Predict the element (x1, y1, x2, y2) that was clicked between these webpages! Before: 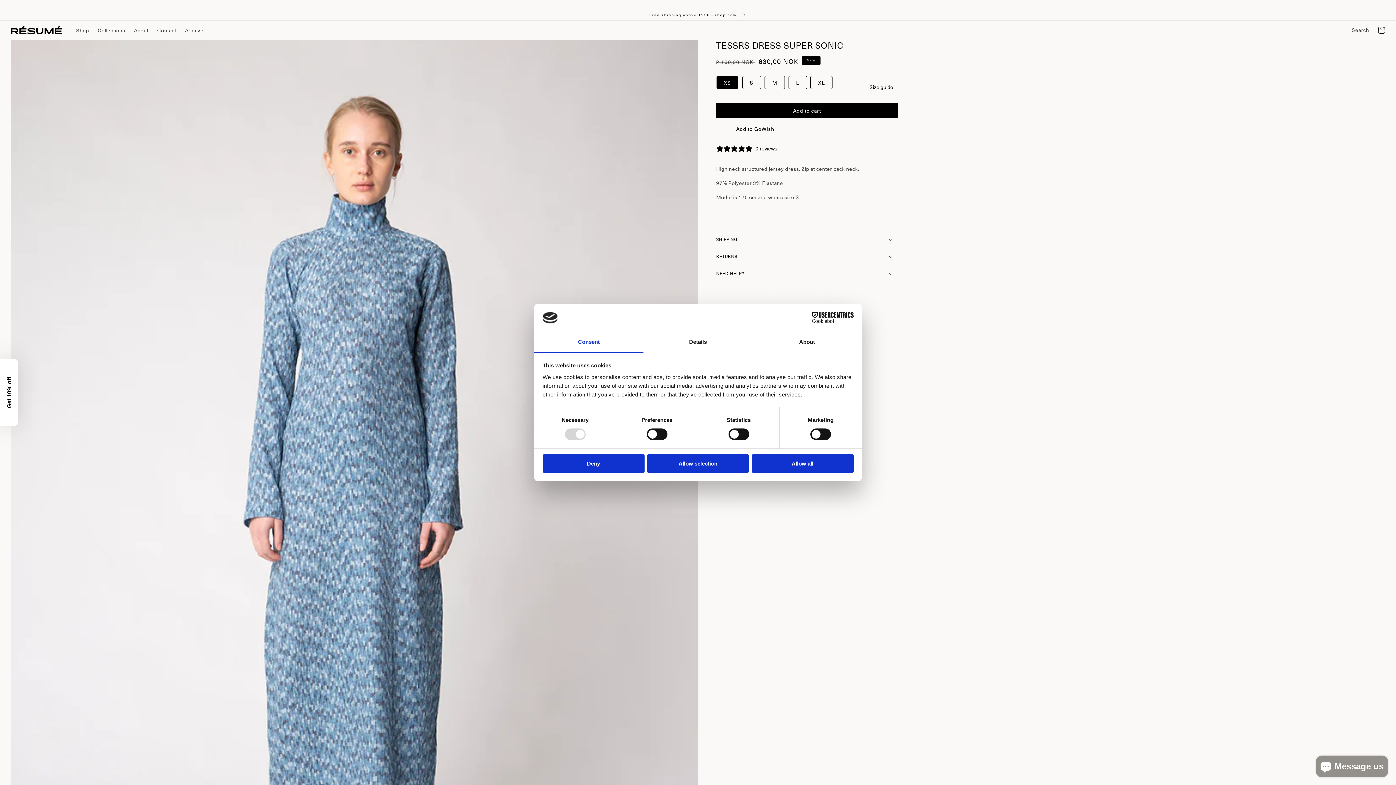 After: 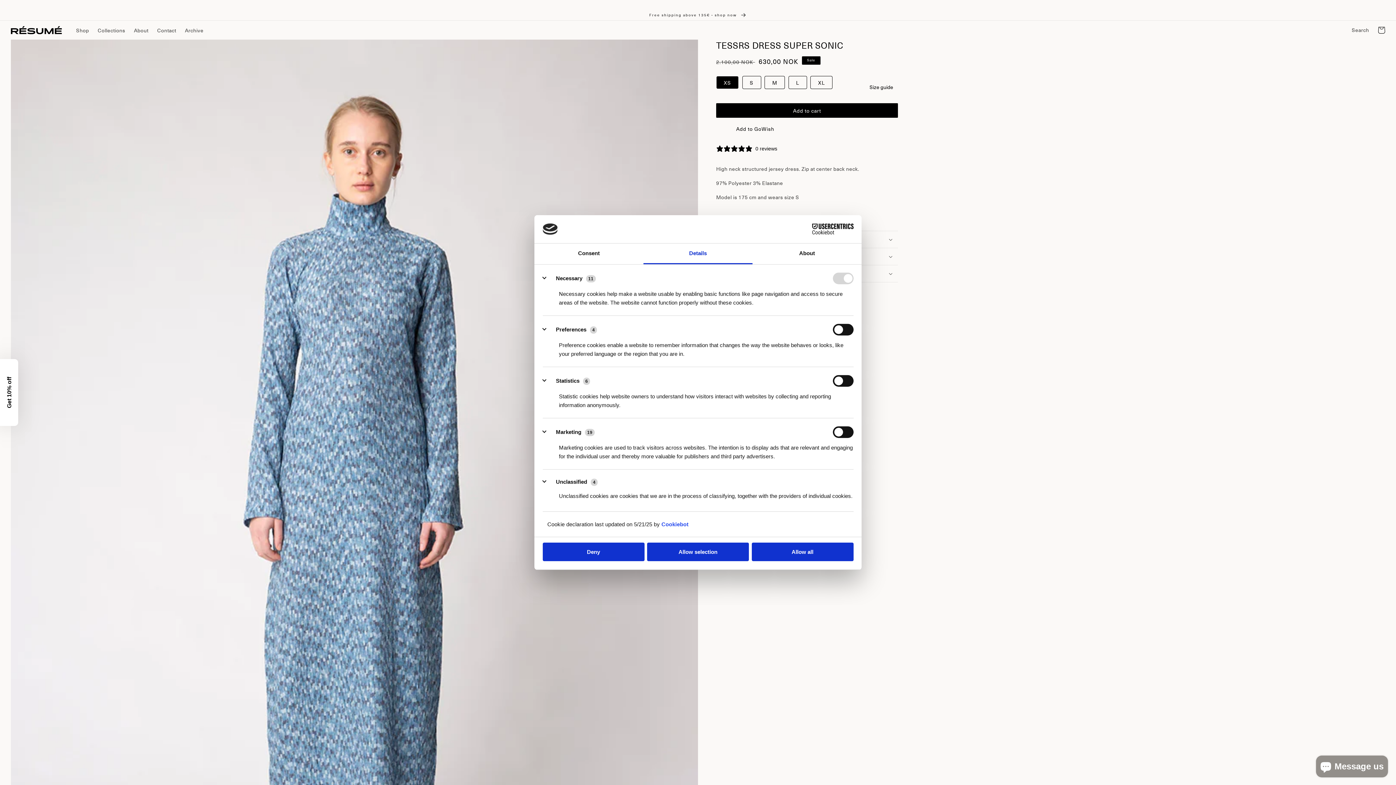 Action: label: Details bbox: (643, 332, 752, 353)